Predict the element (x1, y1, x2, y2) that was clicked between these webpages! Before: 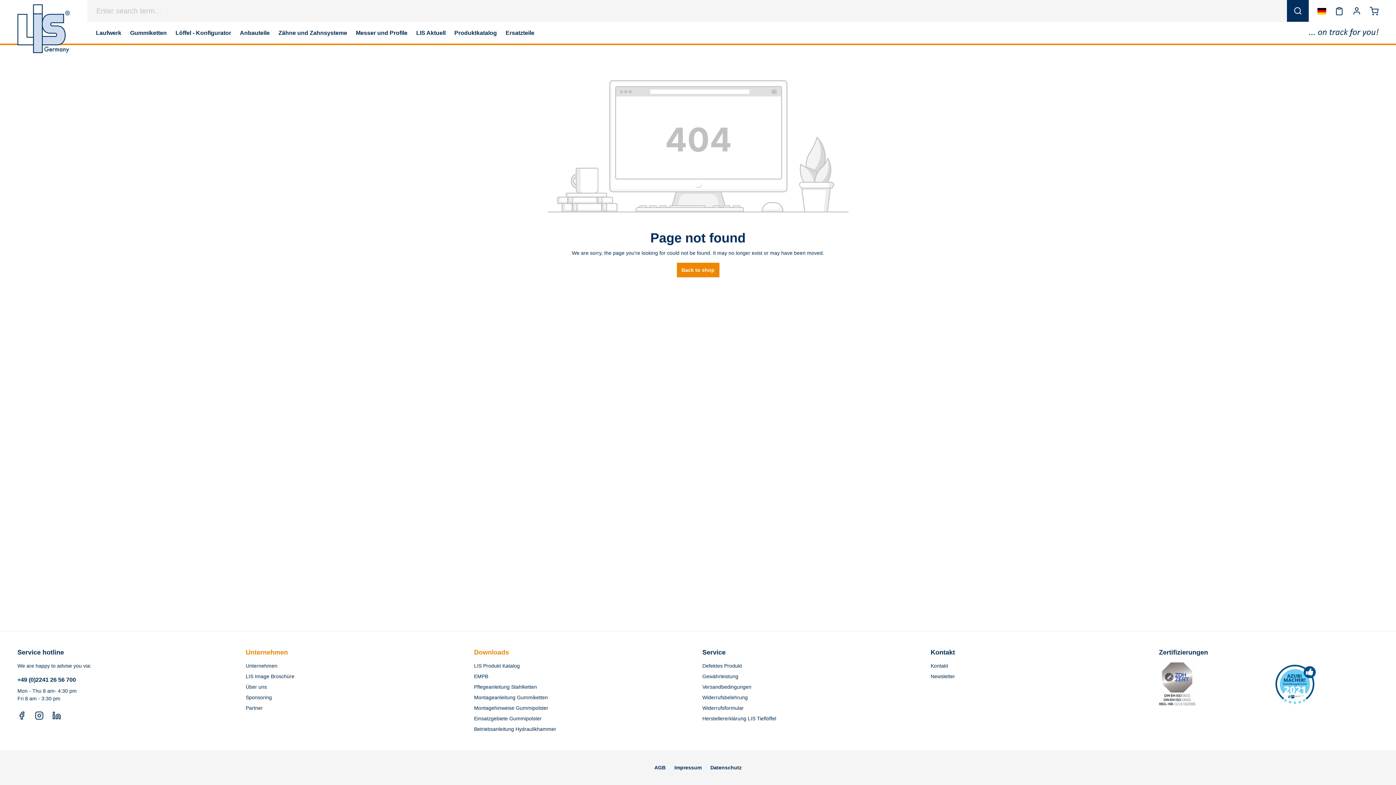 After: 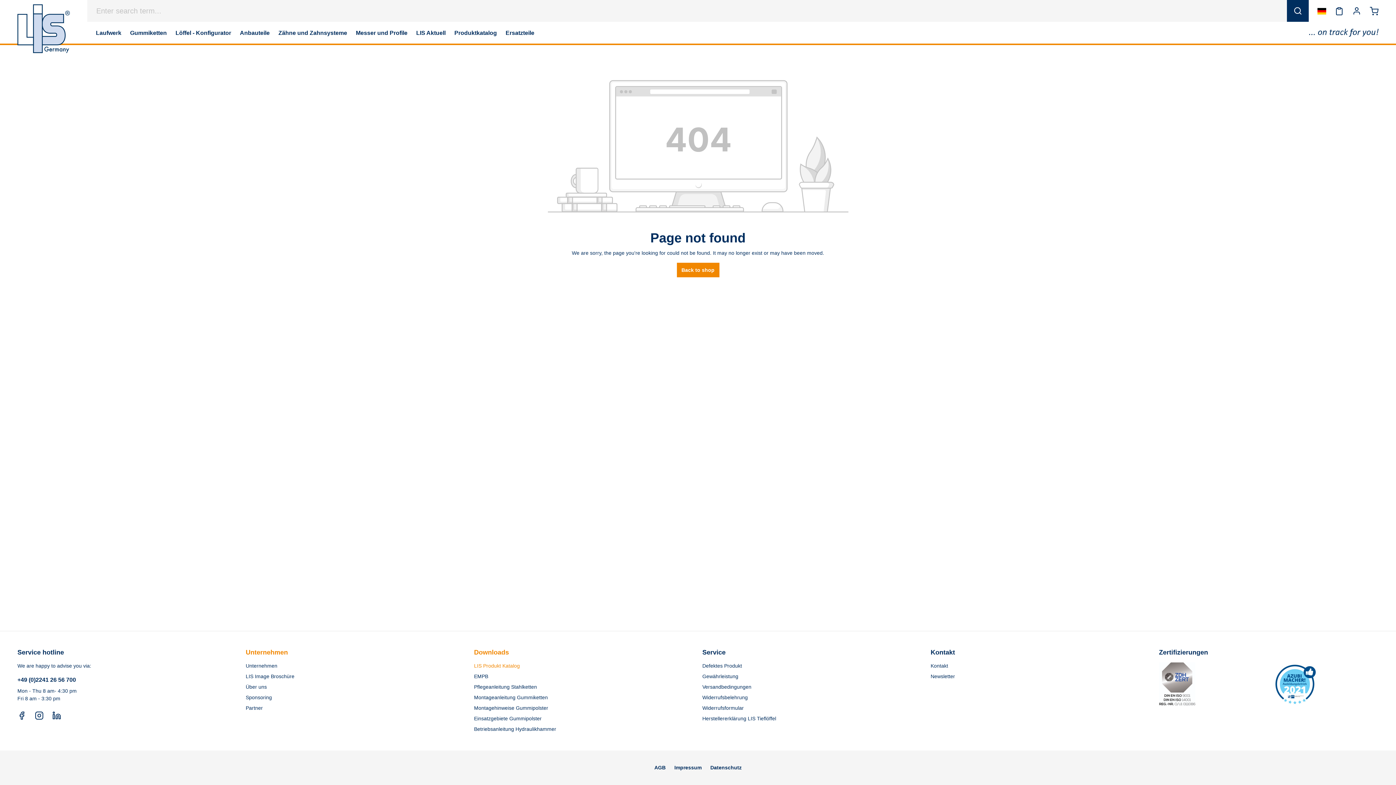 Action: label: LIS Produkt Katalog bbox: (474, 663, 520, 669)